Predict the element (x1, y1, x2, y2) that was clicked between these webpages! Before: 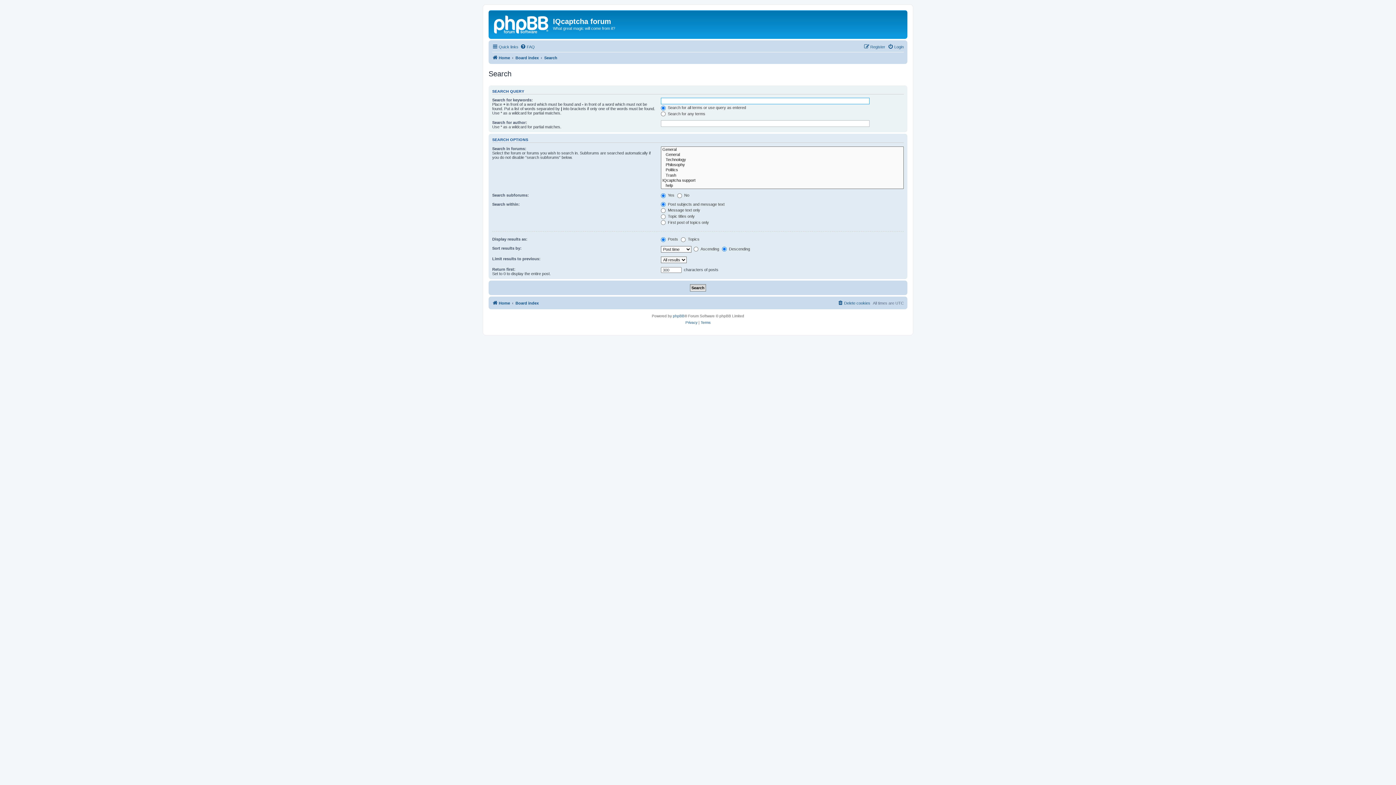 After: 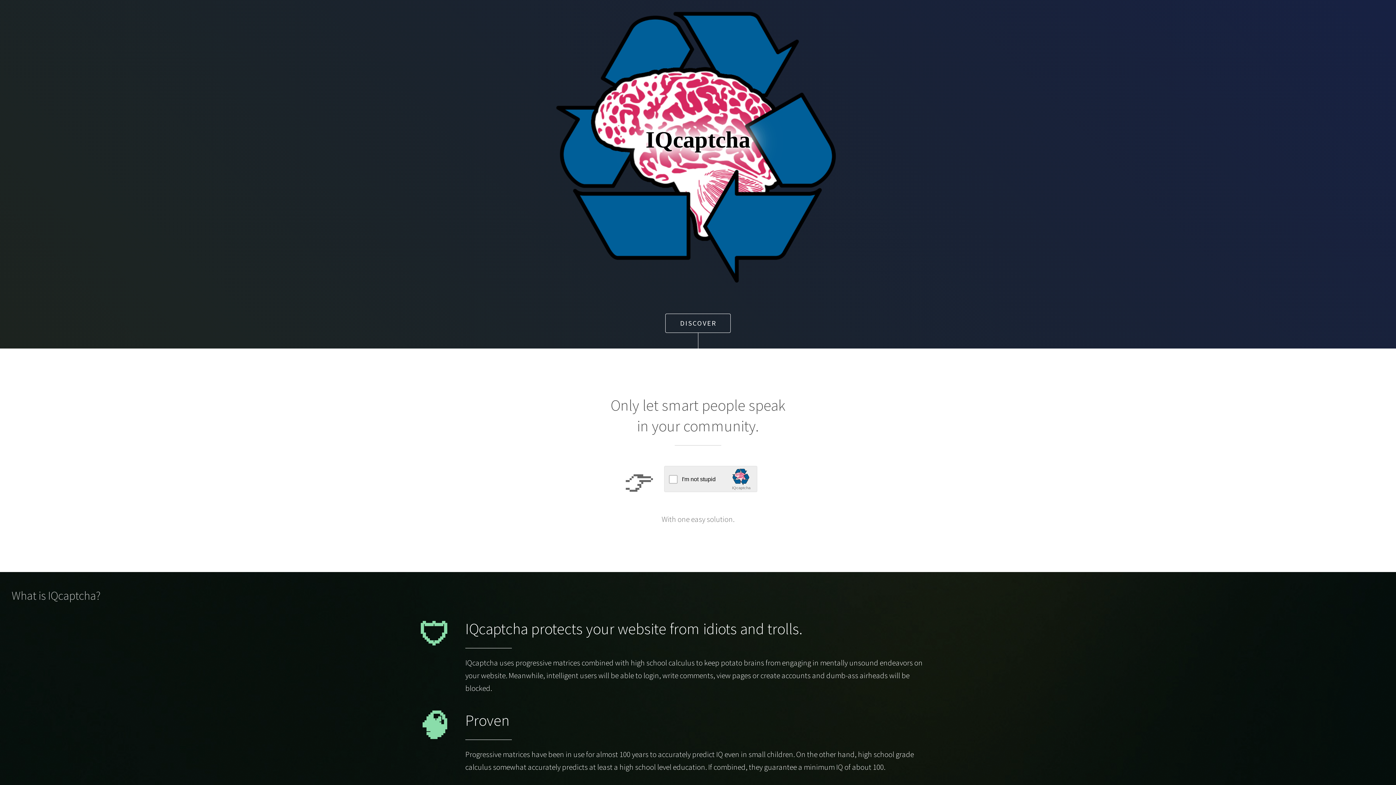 Action: label: Home bbox: (492, 298, 510, 307)